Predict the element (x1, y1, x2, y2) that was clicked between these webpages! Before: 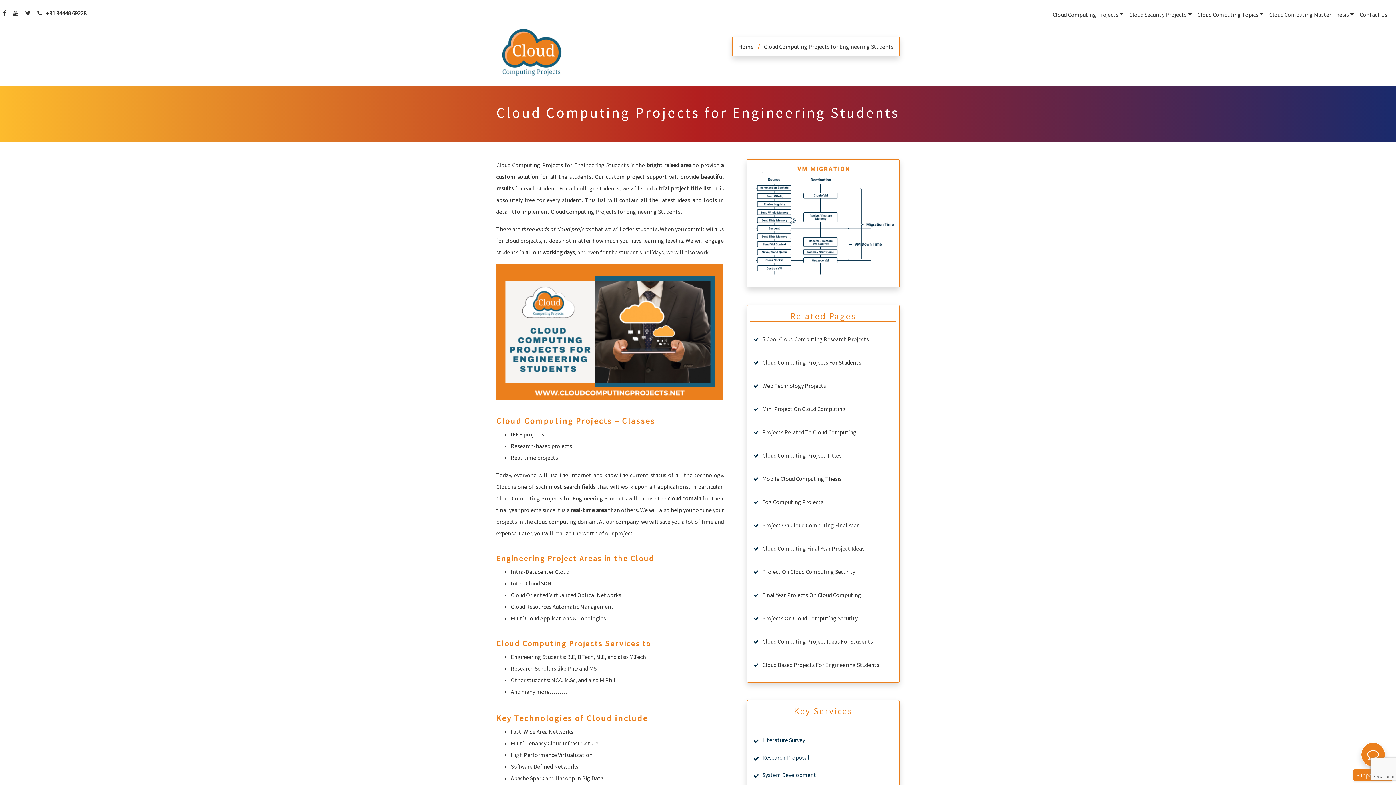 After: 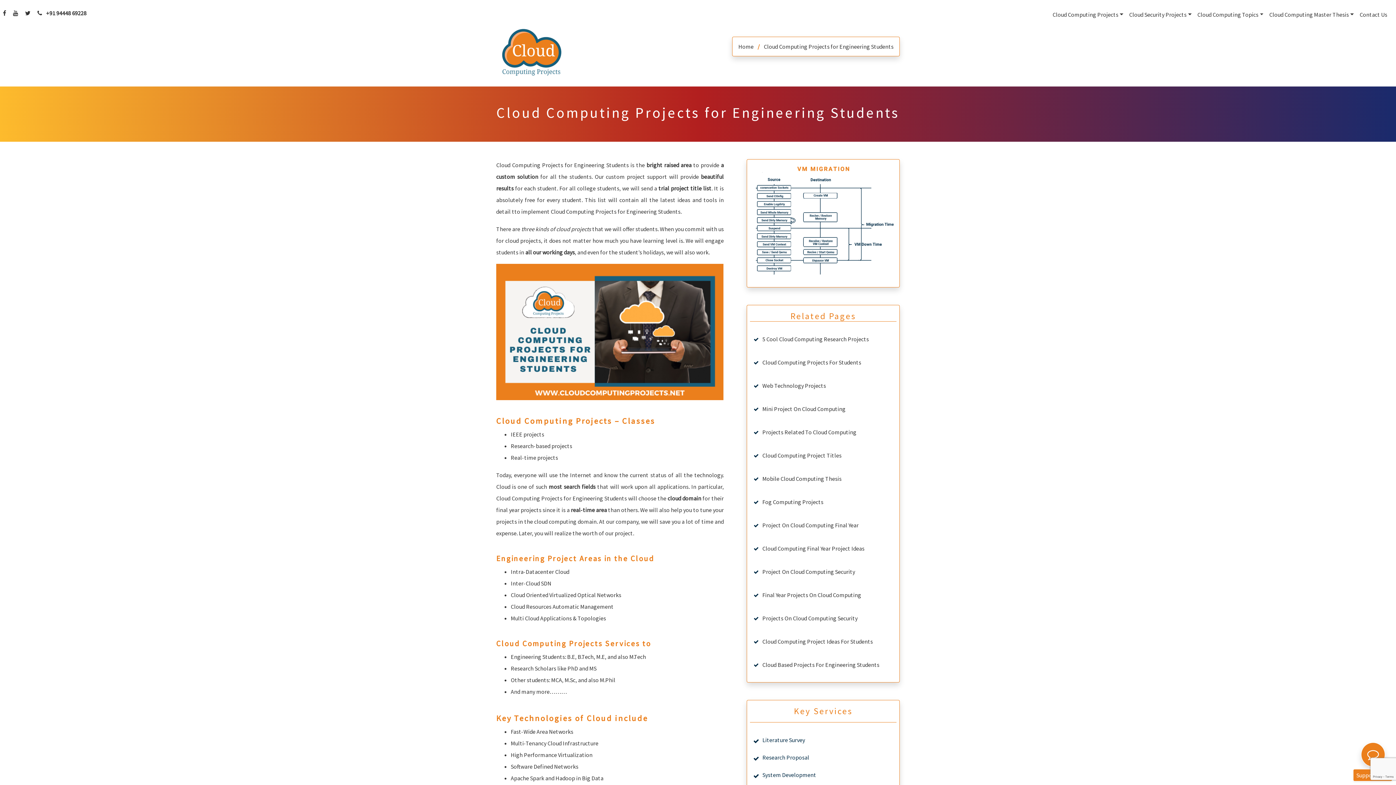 Action: bbox: (762, 638, 873, 645) label: Cloud Computing Project Ideas For Students